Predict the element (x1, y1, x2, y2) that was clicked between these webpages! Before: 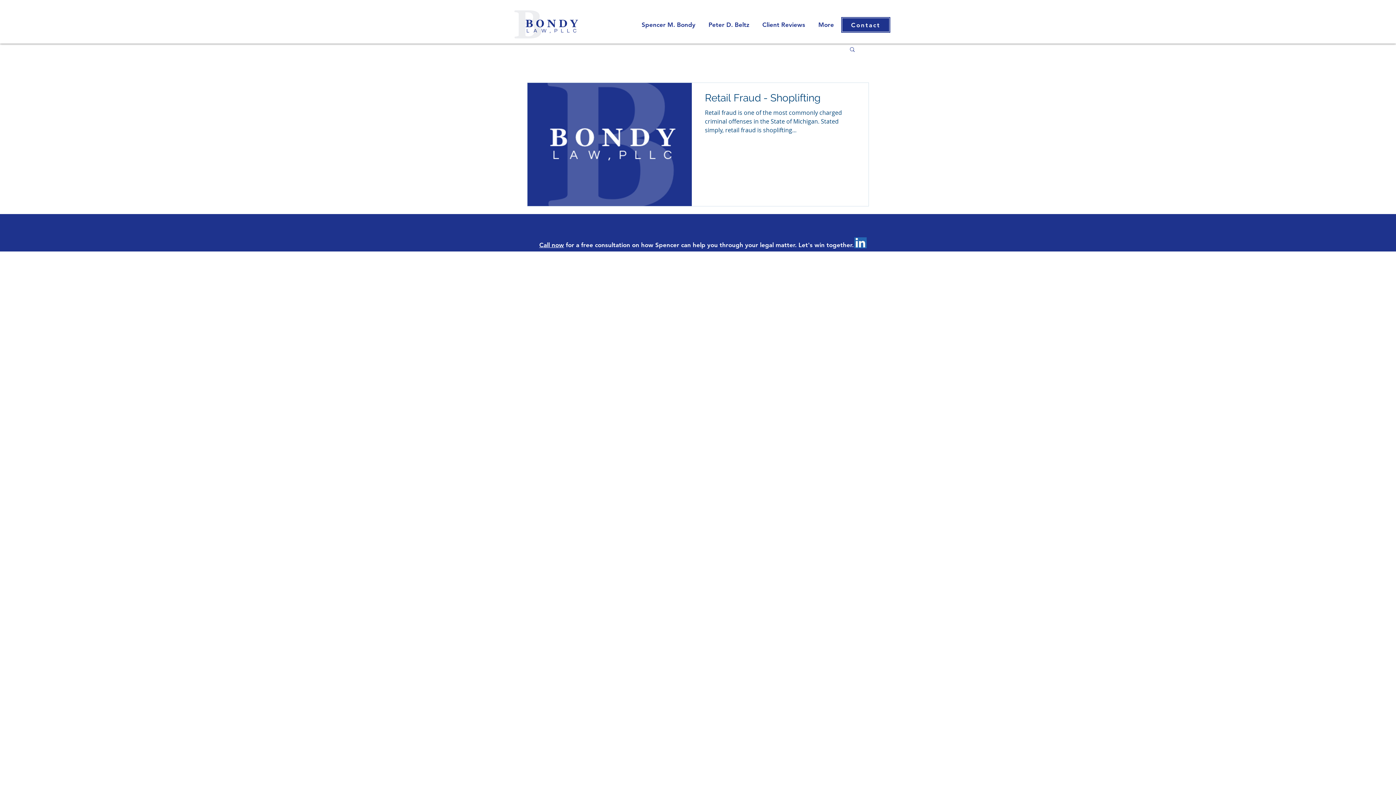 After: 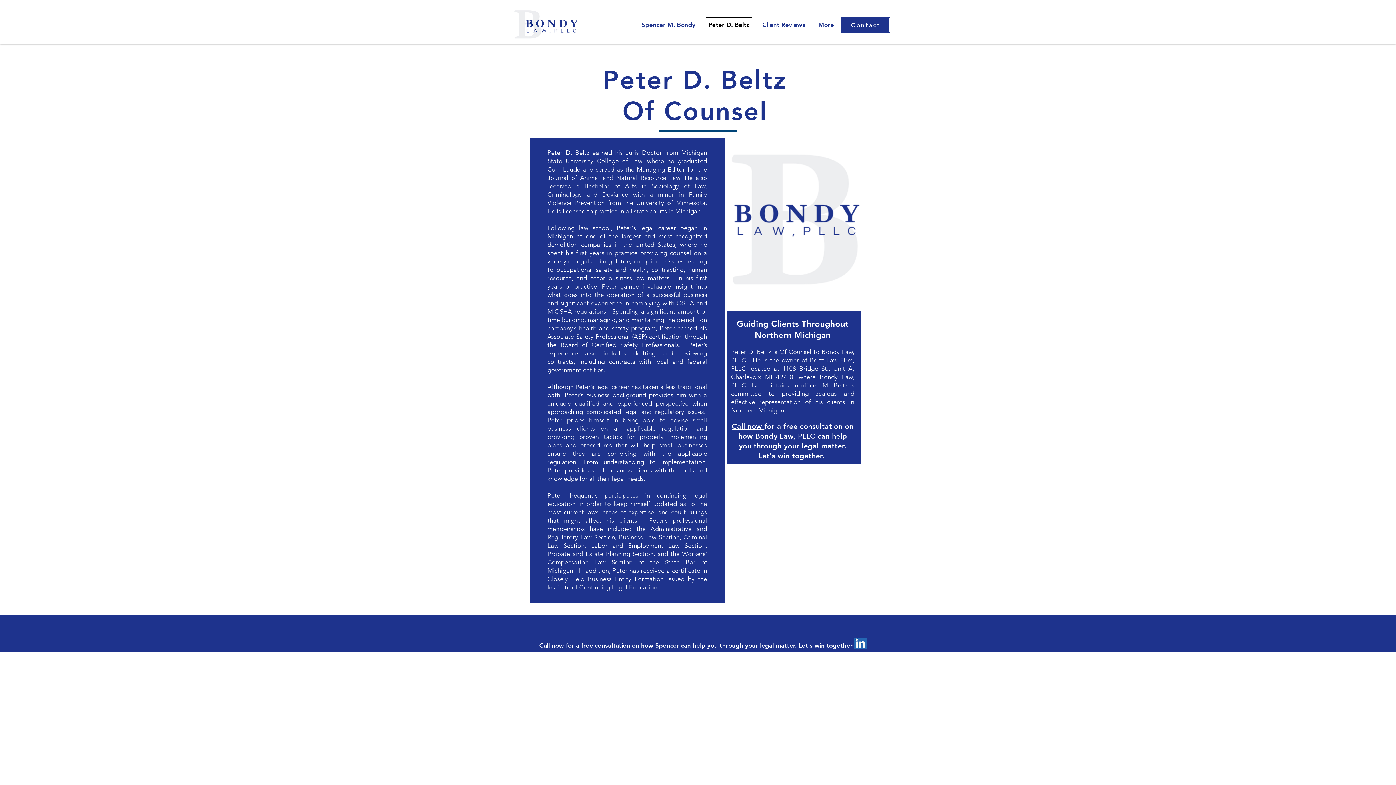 Action: label: Peter D. Beltz bbox: (702, 16, 756, 26)